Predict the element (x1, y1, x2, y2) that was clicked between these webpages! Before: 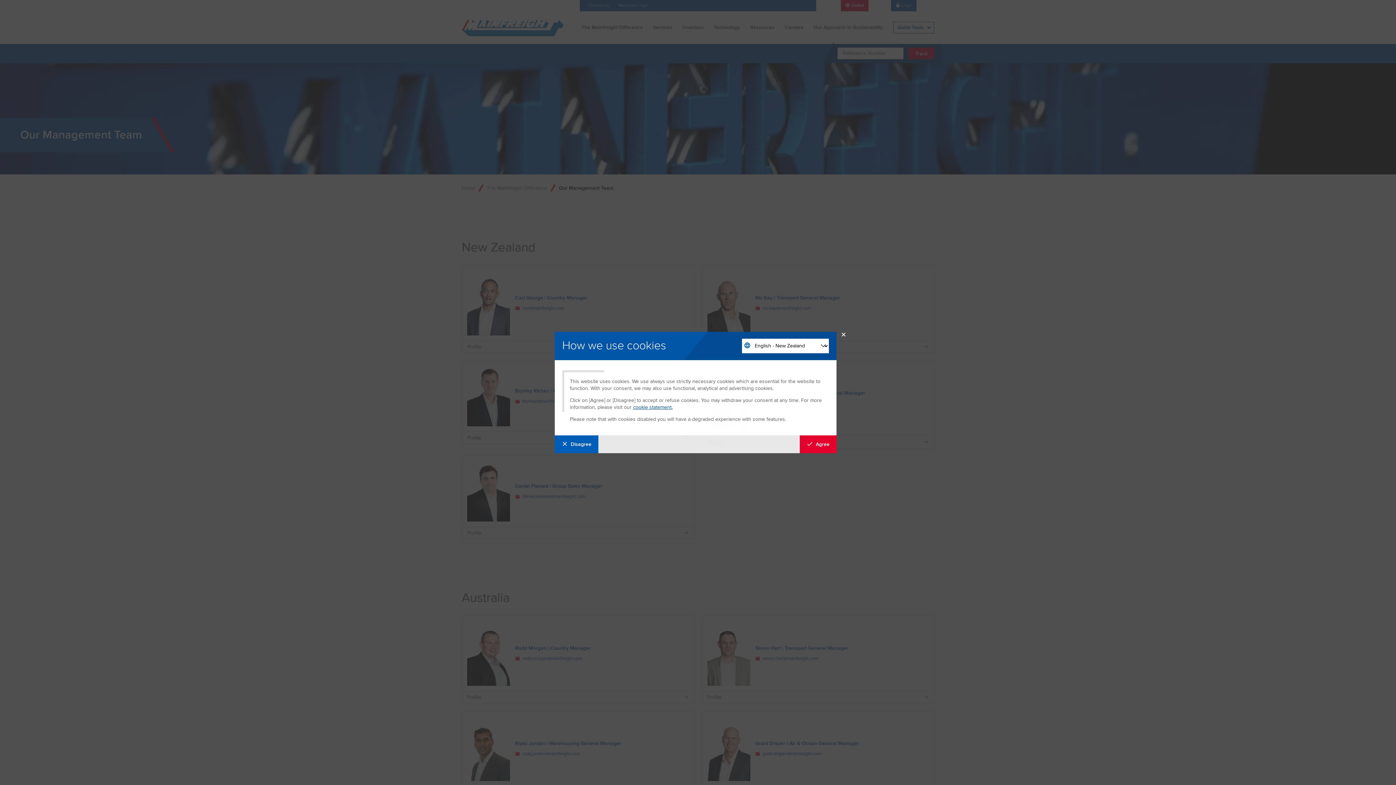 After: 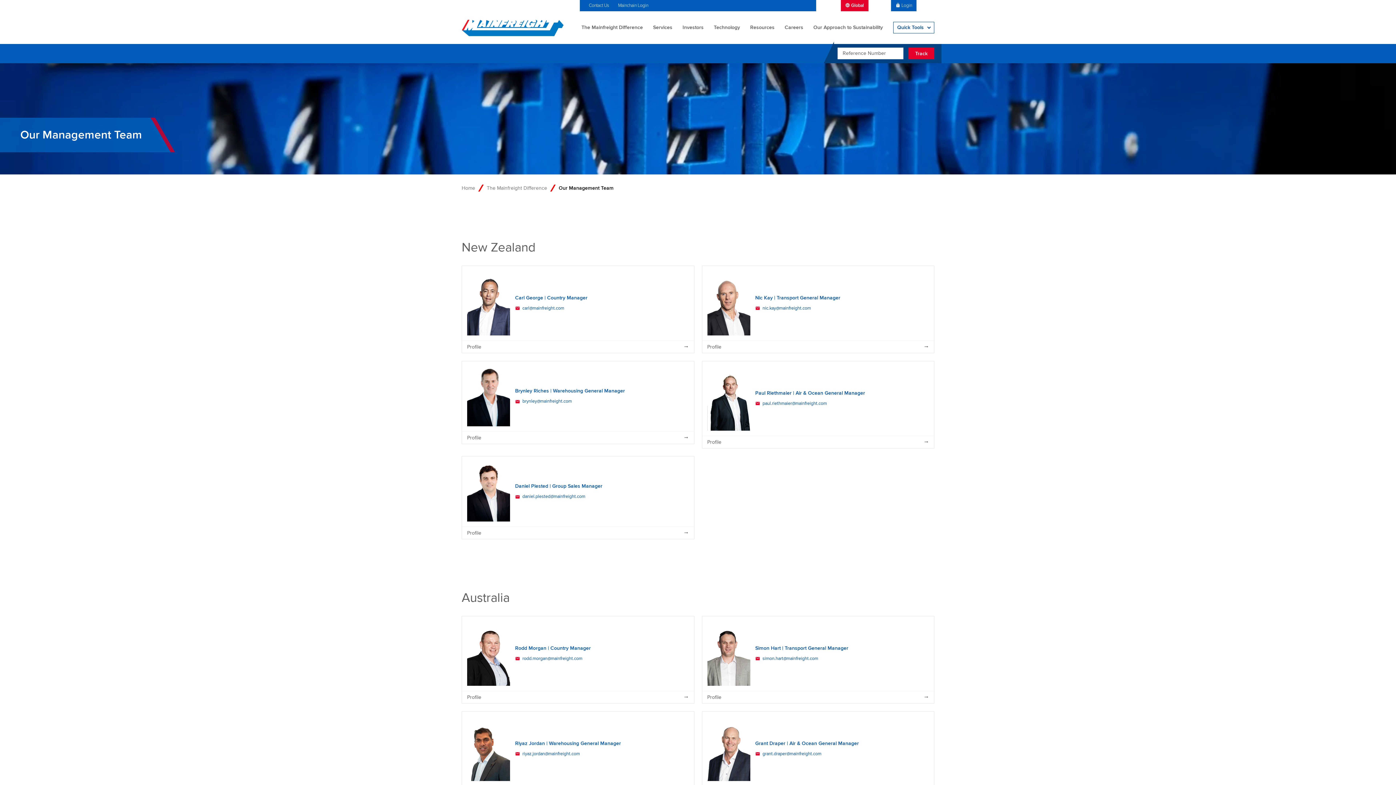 Action: label: Agree with tracking bbox: (799, 435, 836, 453)